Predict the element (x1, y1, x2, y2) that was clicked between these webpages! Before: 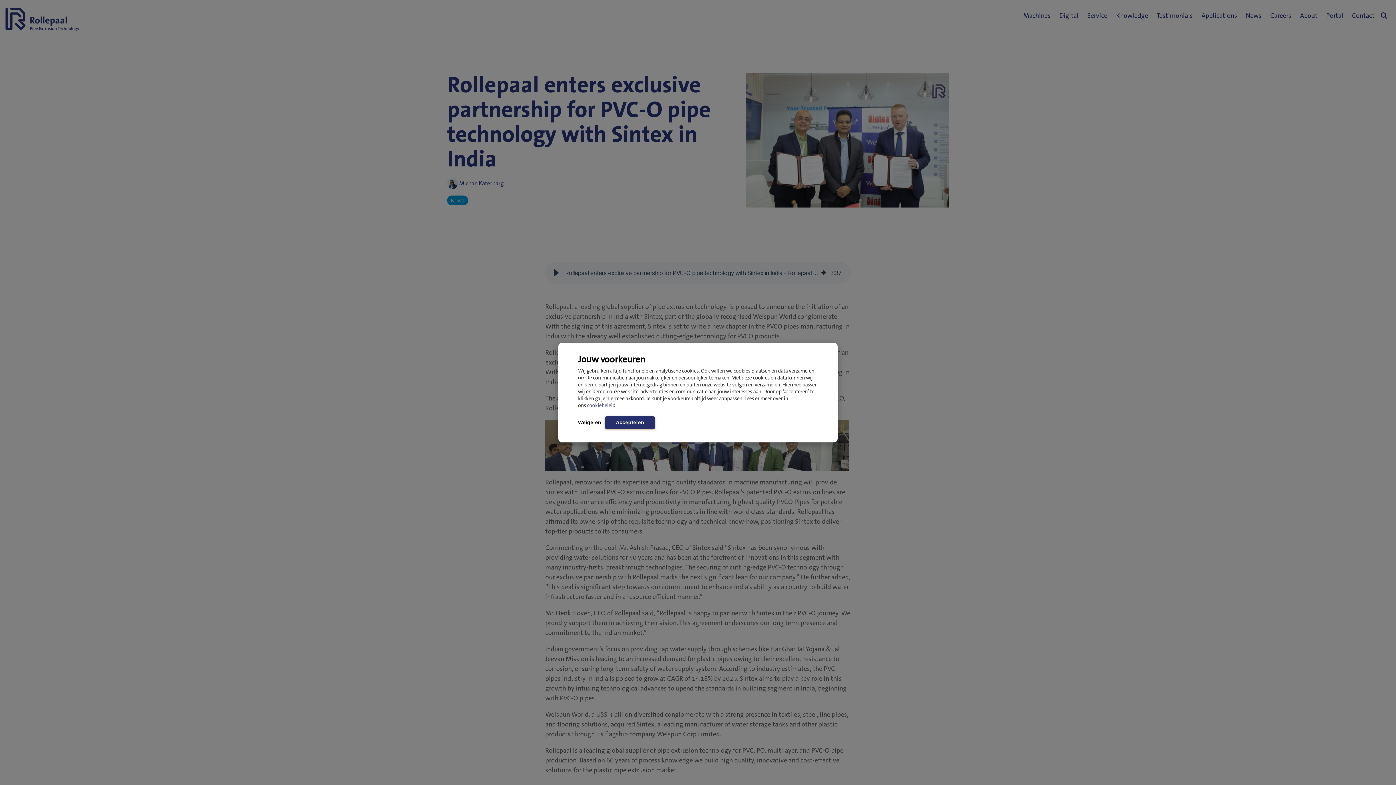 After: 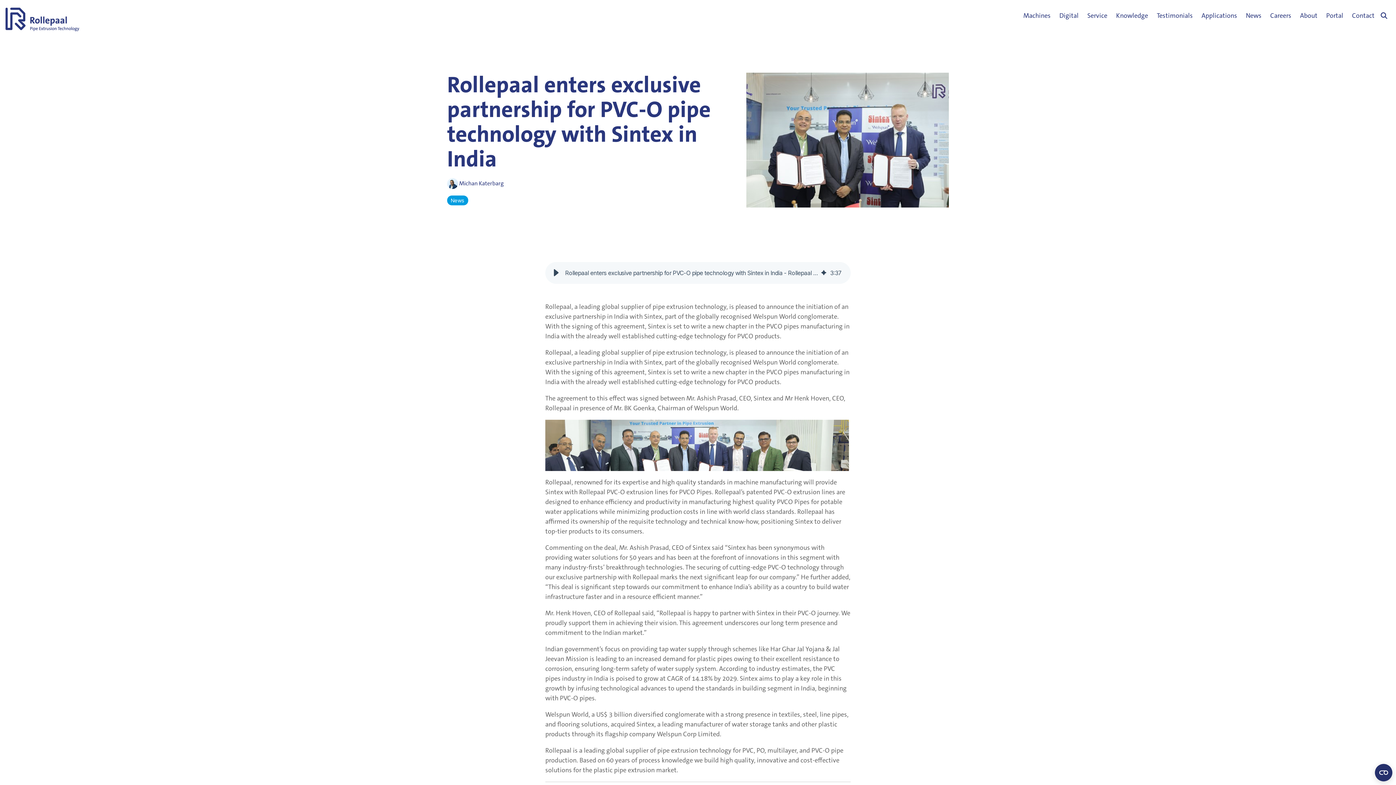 Action: bbox: (578, 416, 601, 429) label: Weigeren